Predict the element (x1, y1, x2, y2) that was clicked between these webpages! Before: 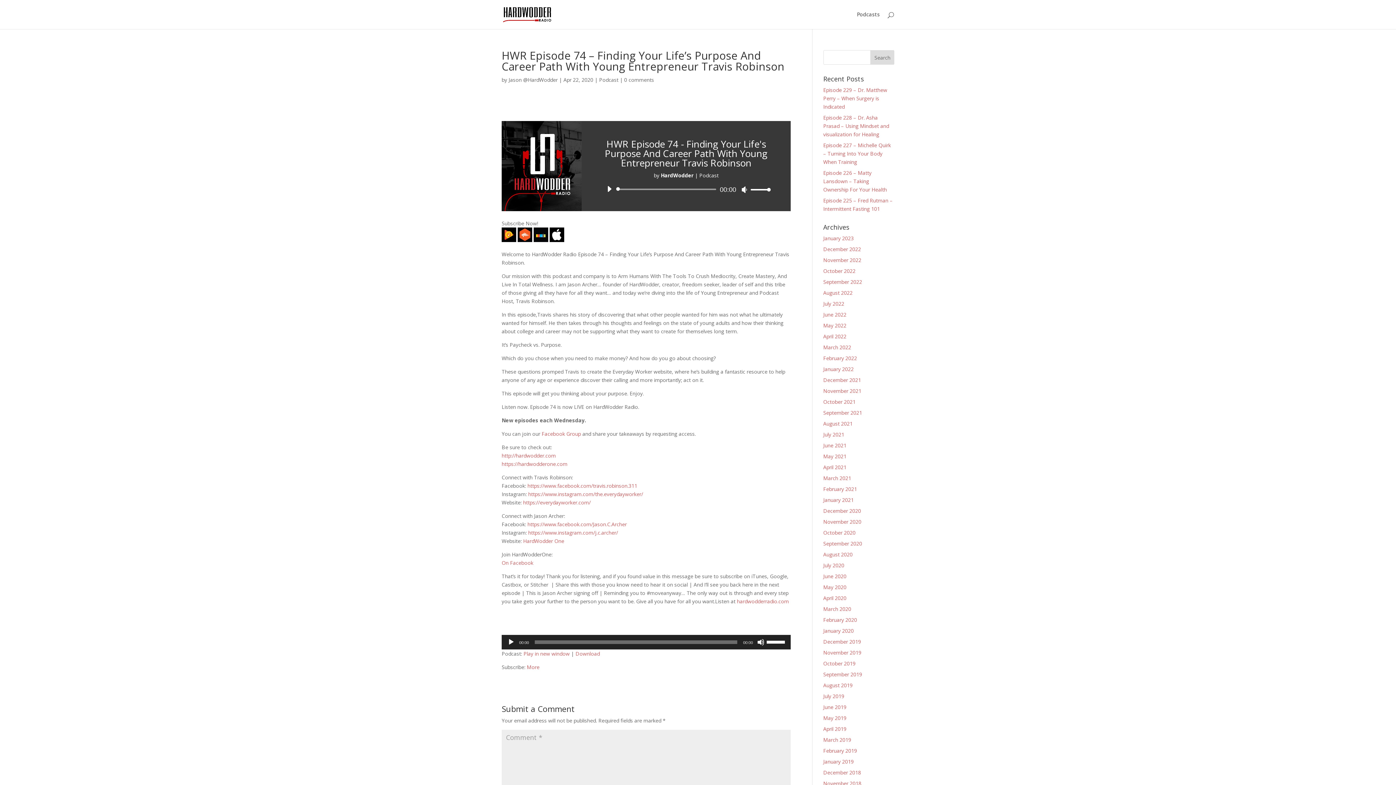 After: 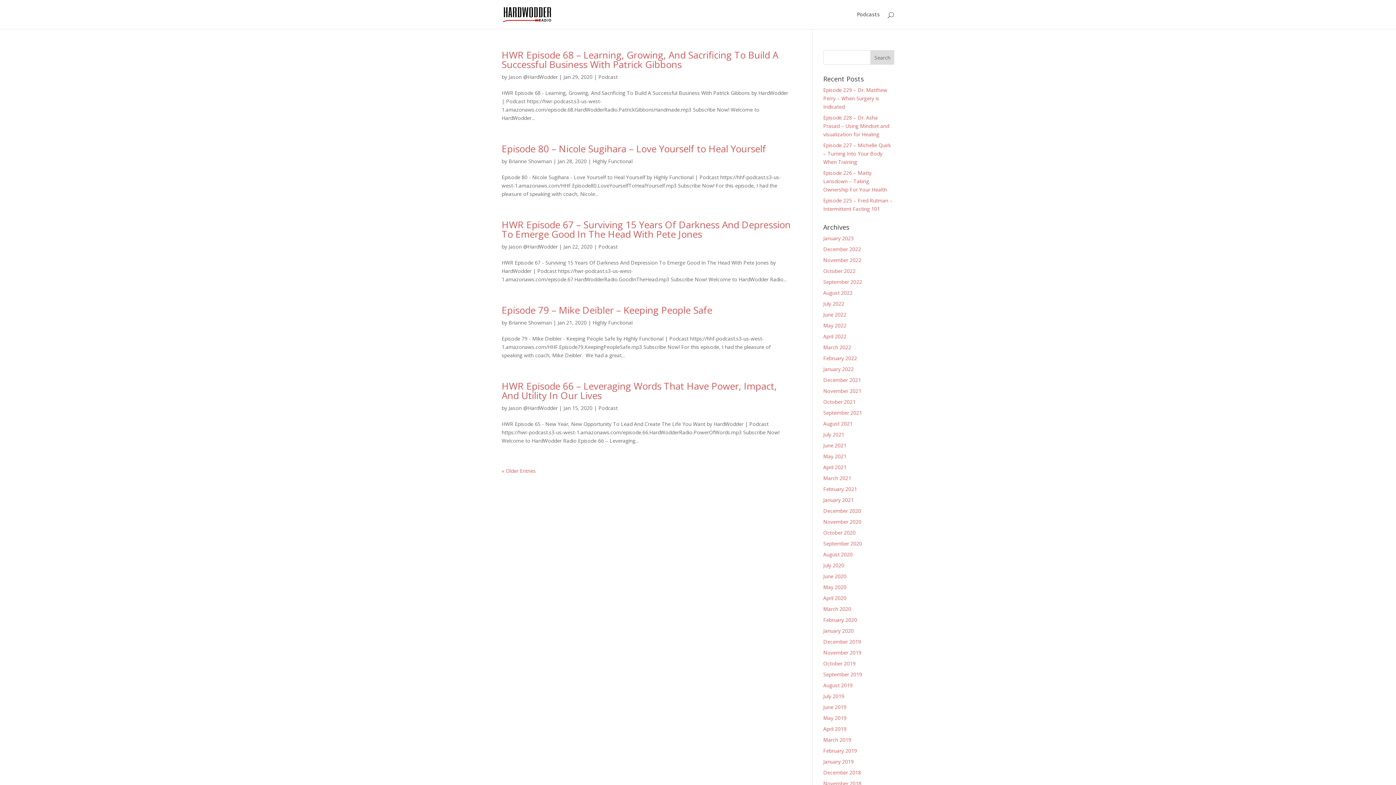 Action: bbox: (823, 627, 854, 634) label: January 2020